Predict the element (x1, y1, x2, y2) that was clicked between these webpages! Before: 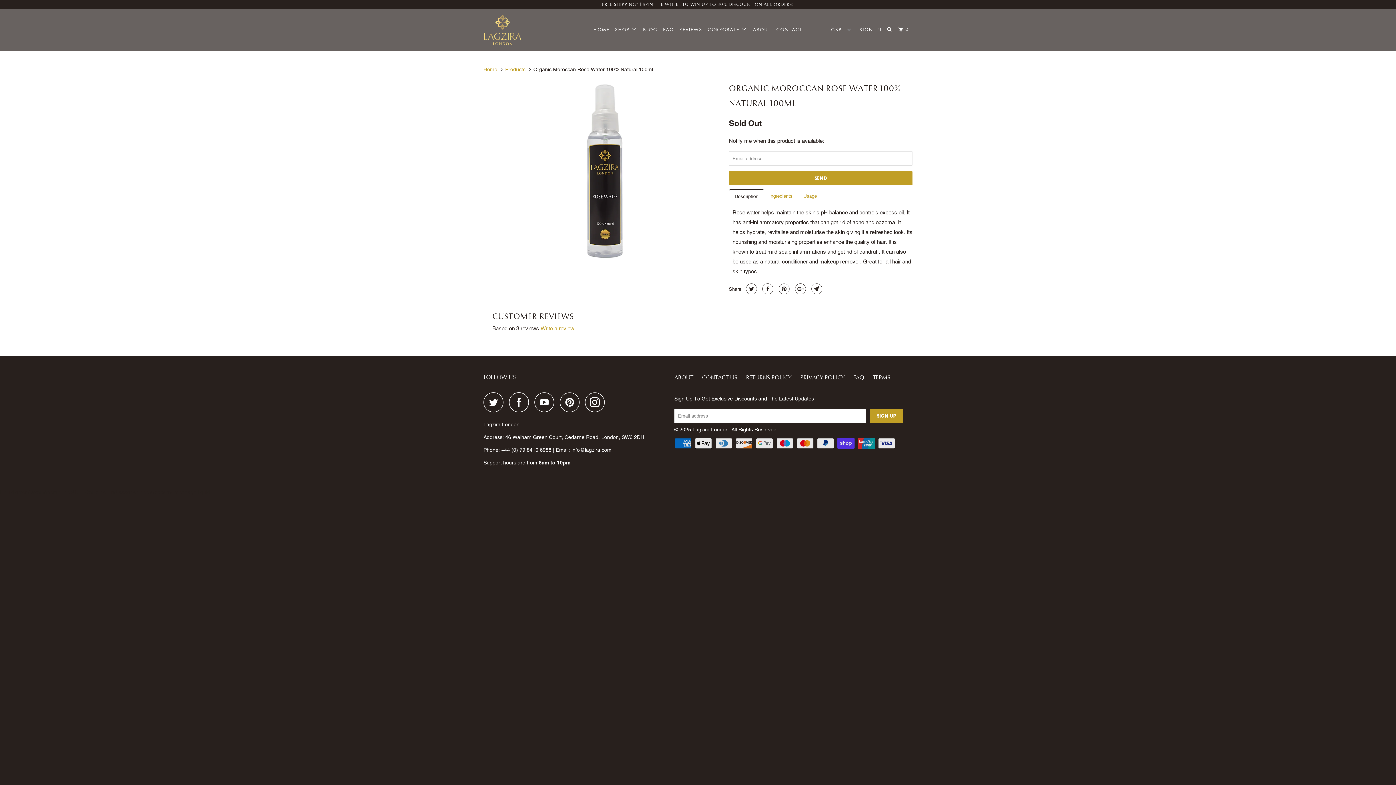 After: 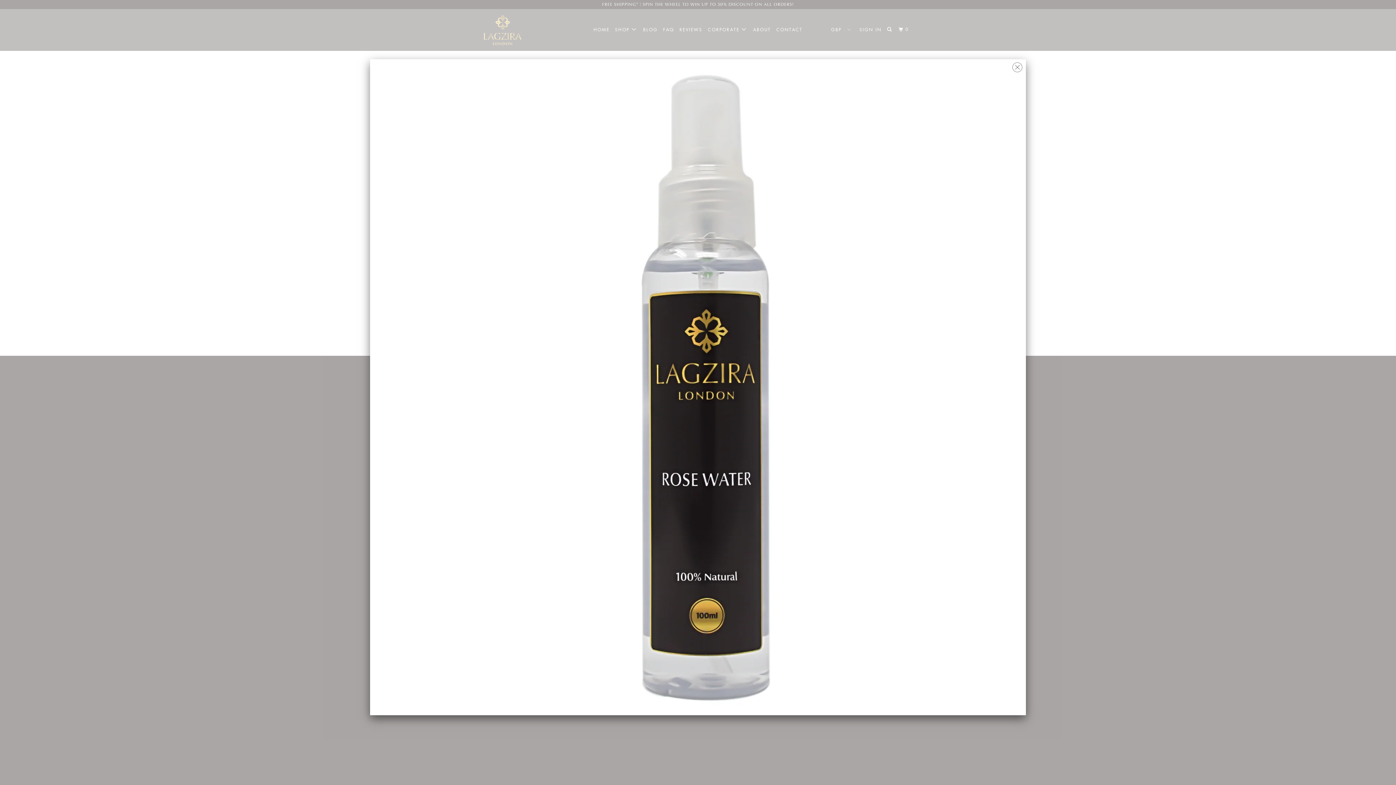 Action: bbox: (483, 79, 721, 262)